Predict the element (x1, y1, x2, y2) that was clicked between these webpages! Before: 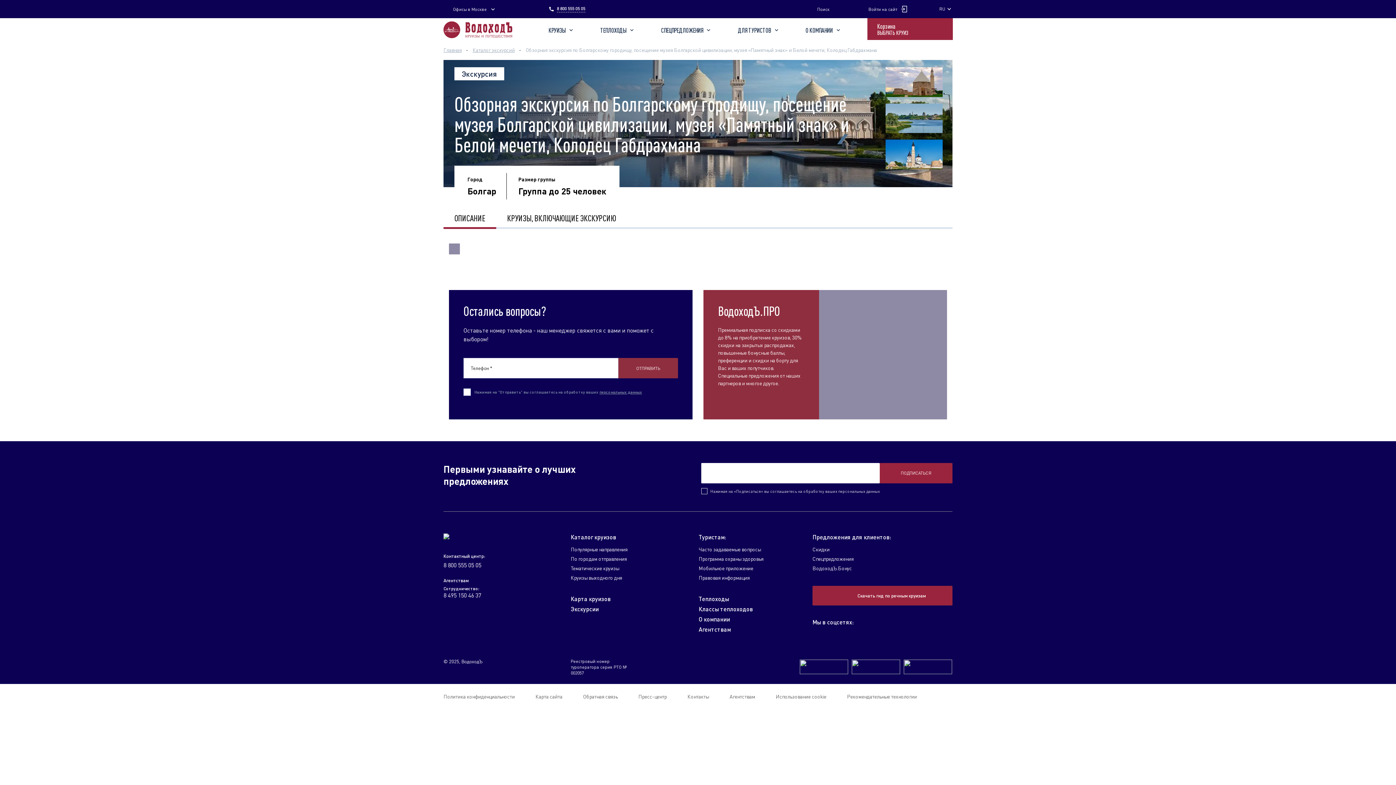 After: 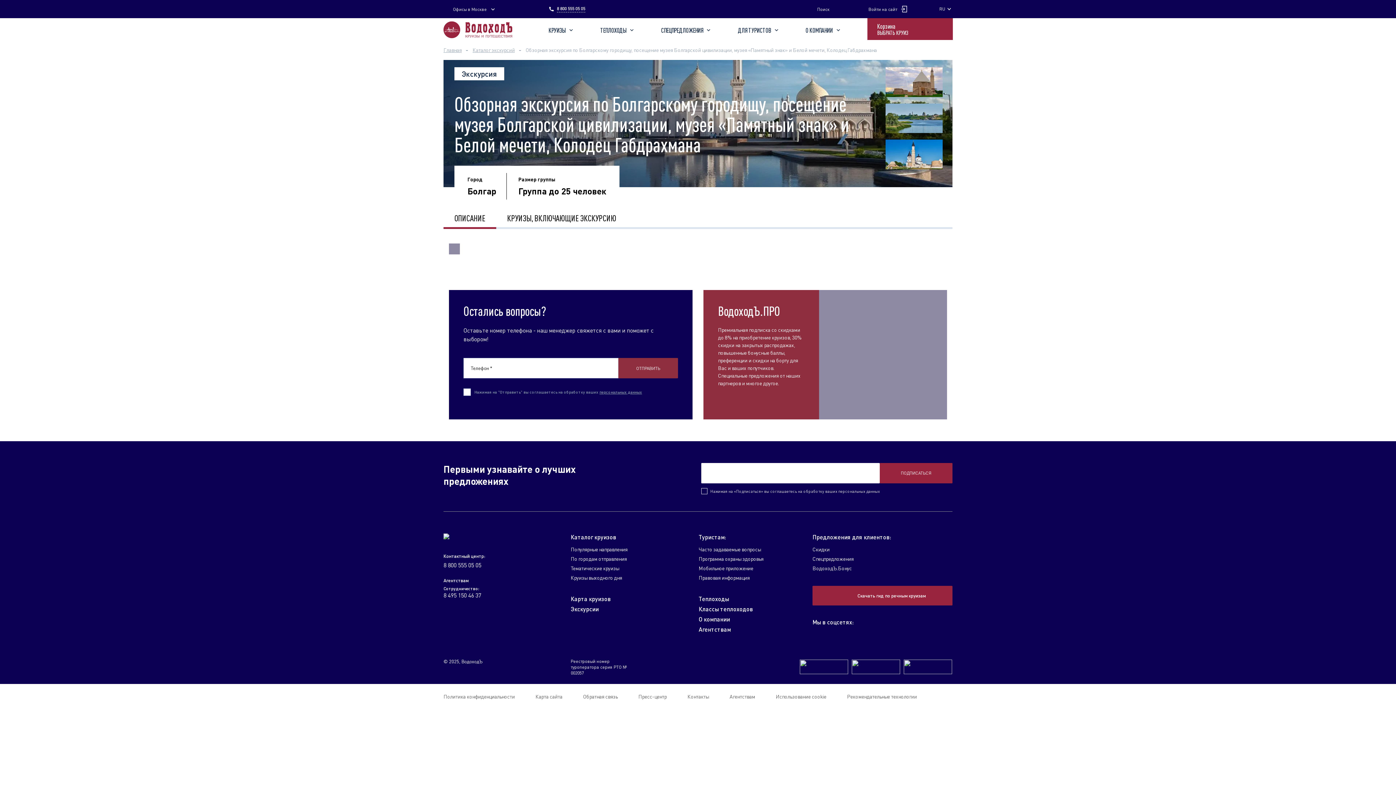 Action: bbox: (645, 6, 650, 11)